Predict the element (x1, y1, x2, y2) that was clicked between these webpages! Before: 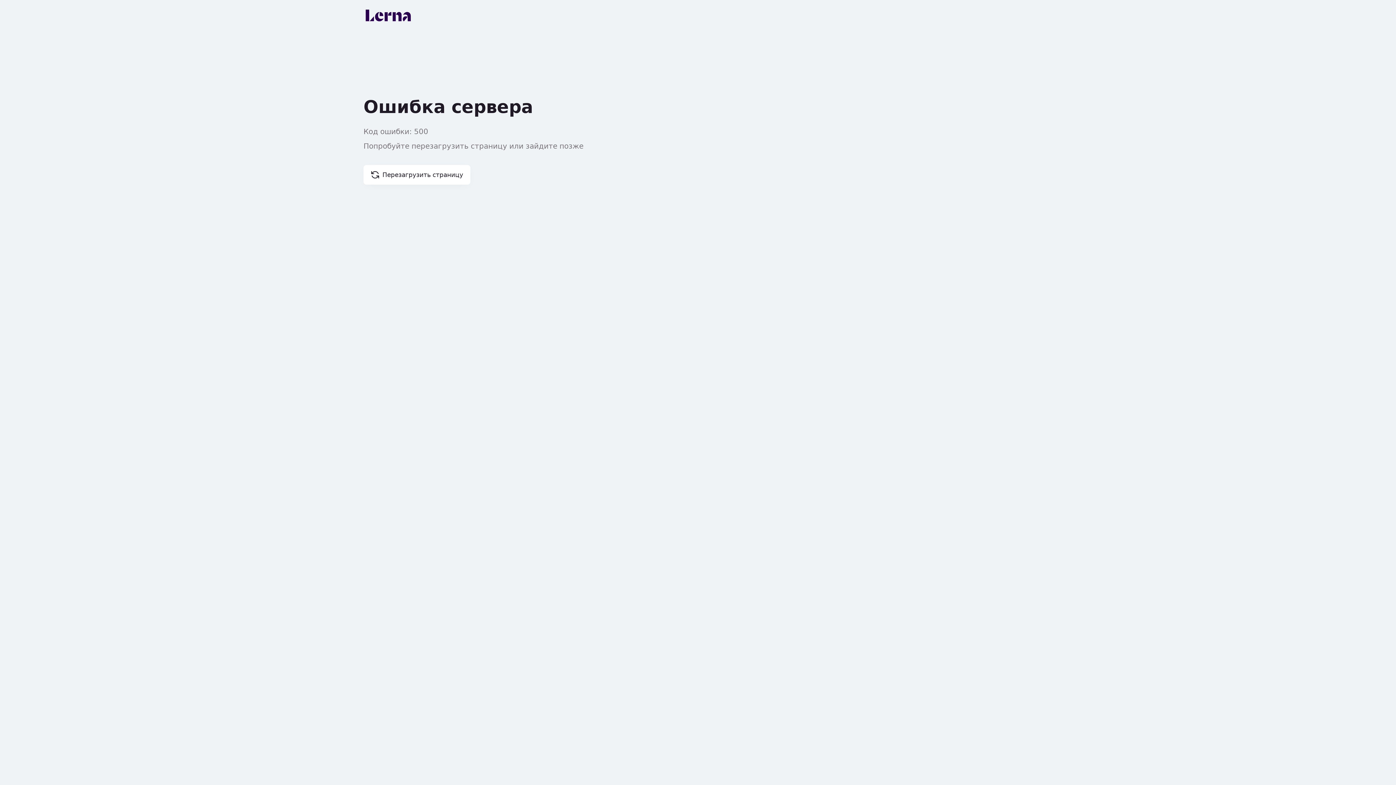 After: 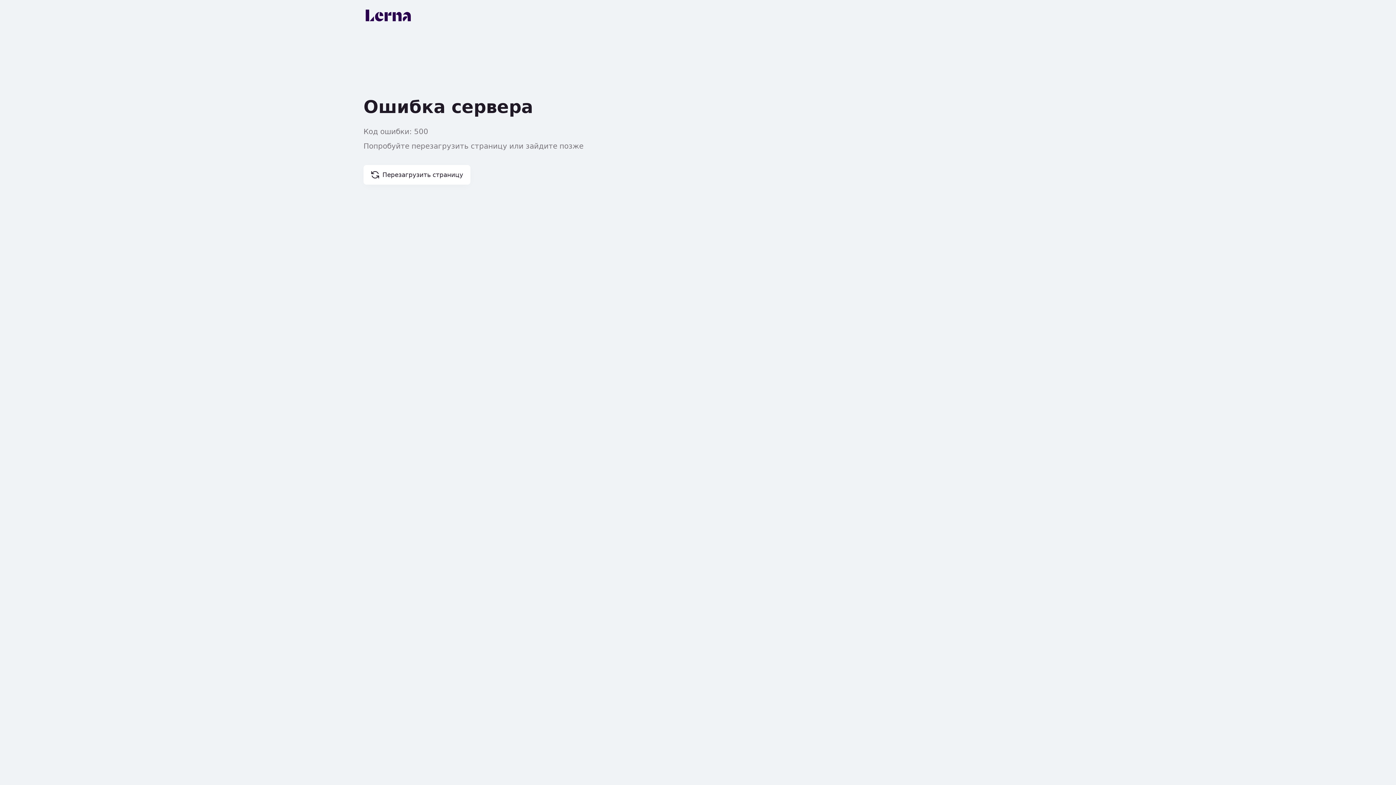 Action: label: Перезагрузить страницу bbox: (363, 165, 470, 184)